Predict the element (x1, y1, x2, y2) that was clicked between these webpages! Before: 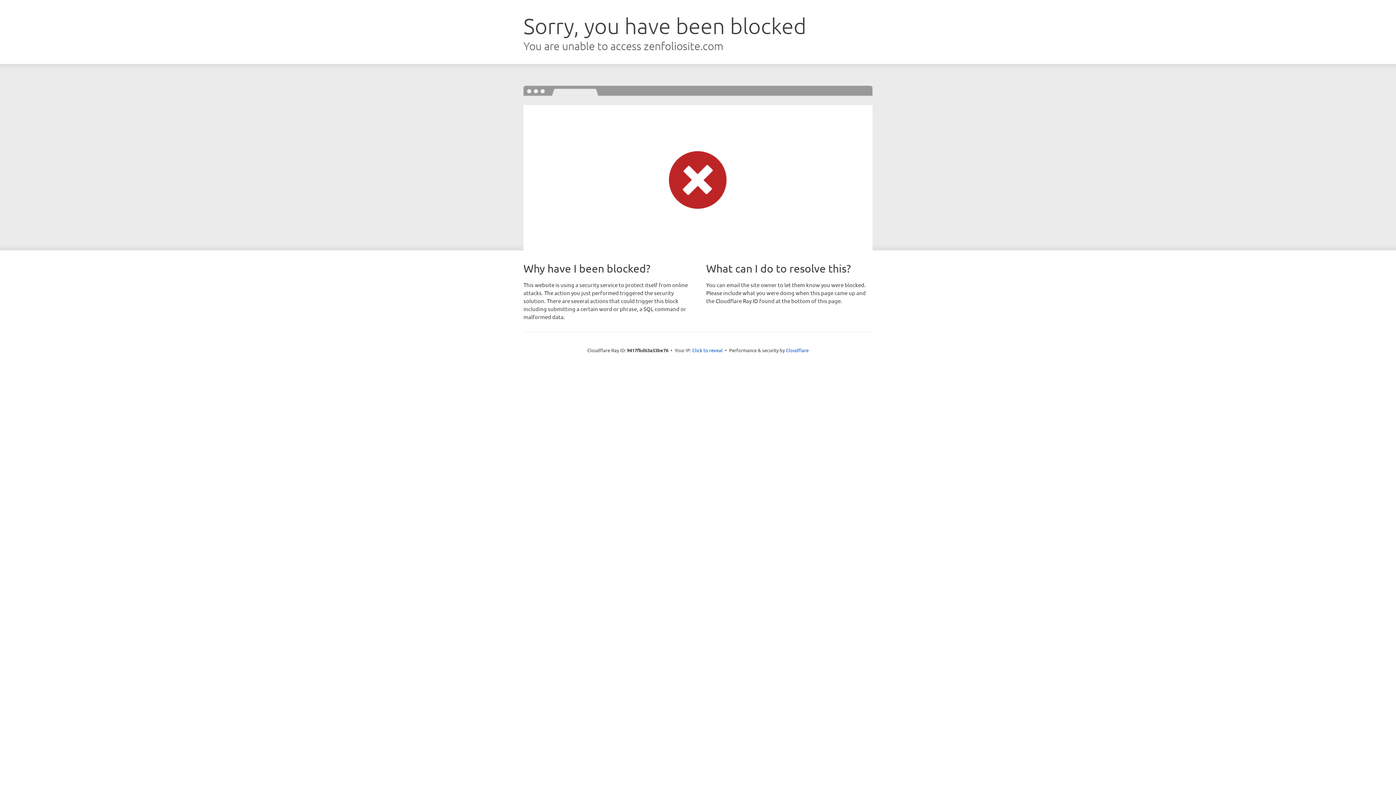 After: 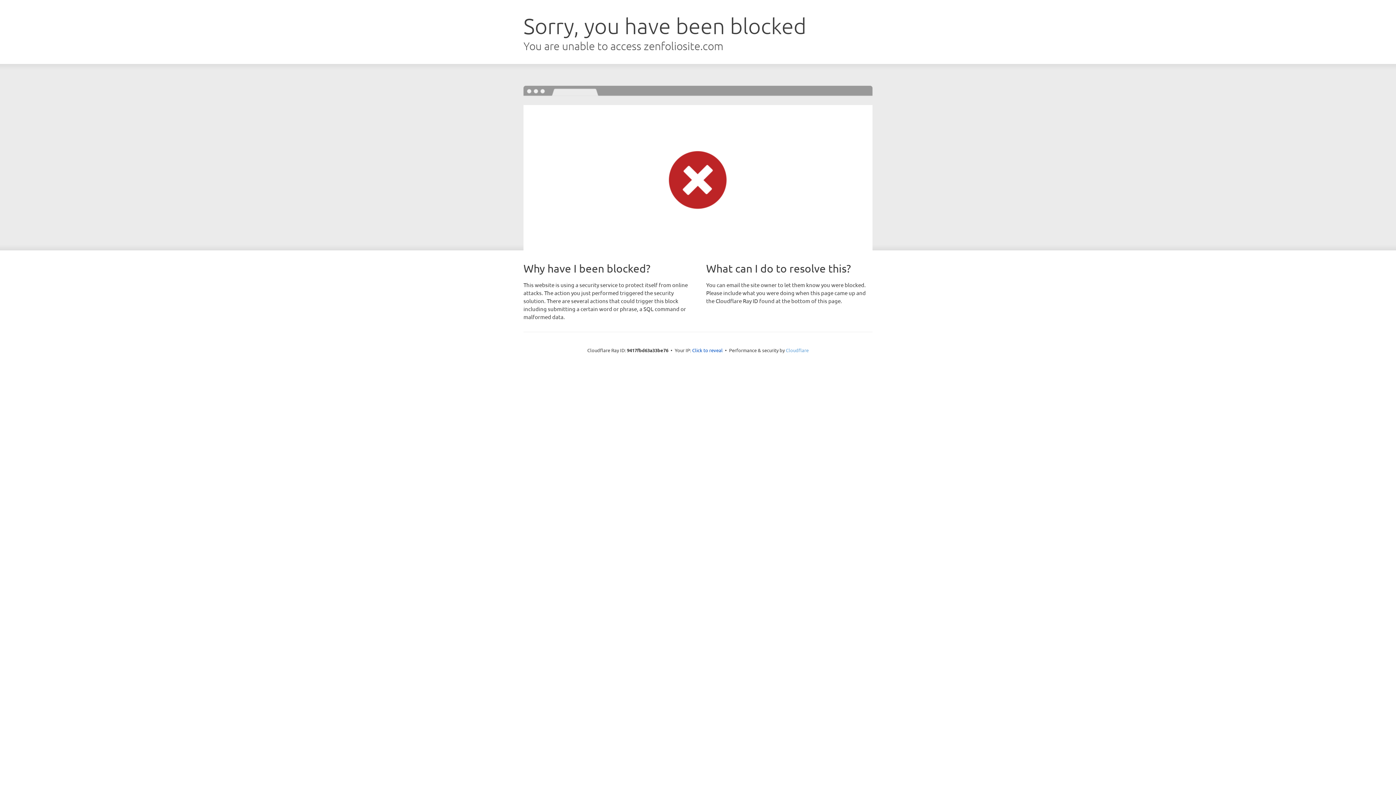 Action: label: Cloudflare bbox: (786, 347, 808, 353)